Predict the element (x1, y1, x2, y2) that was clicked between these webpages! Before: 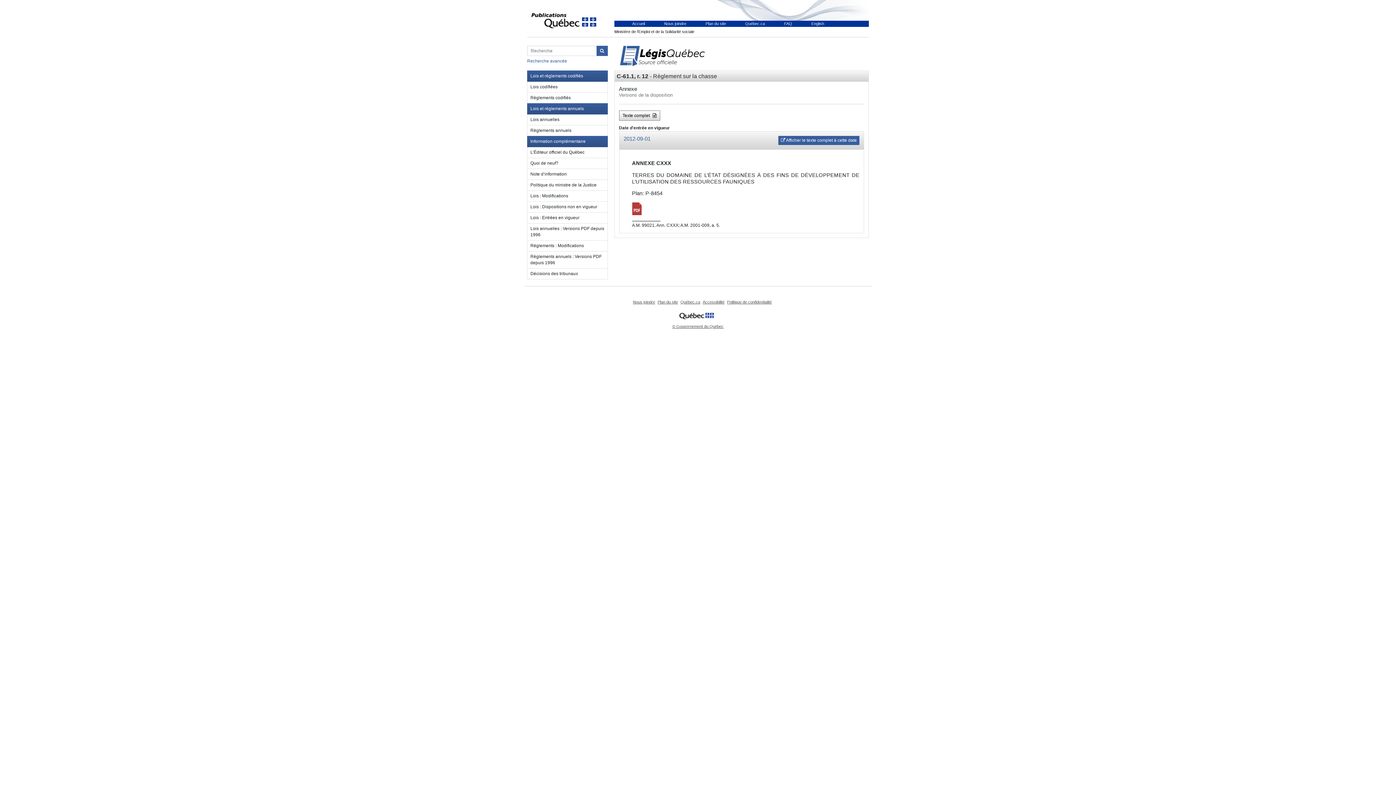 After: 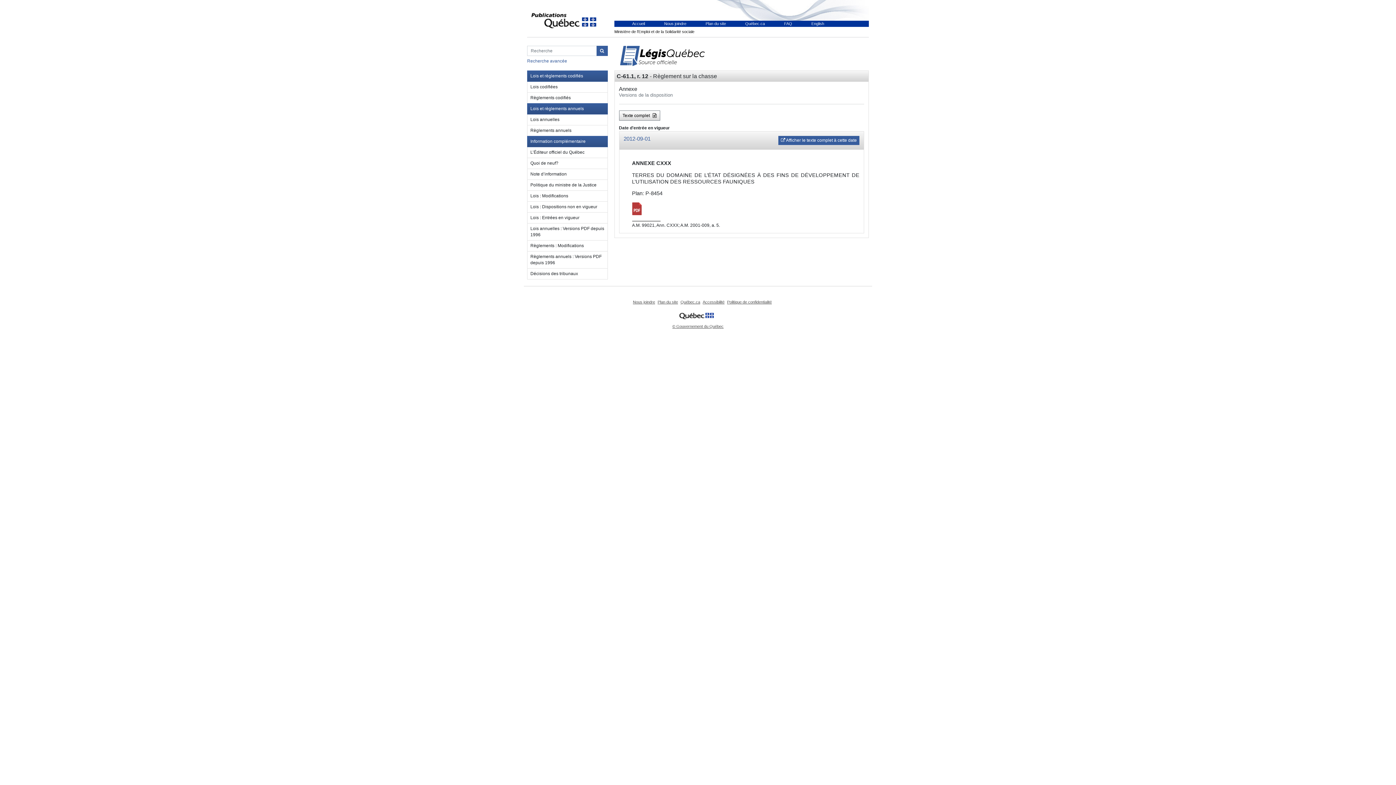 Action: bbox: (527, 0, 603, 36)